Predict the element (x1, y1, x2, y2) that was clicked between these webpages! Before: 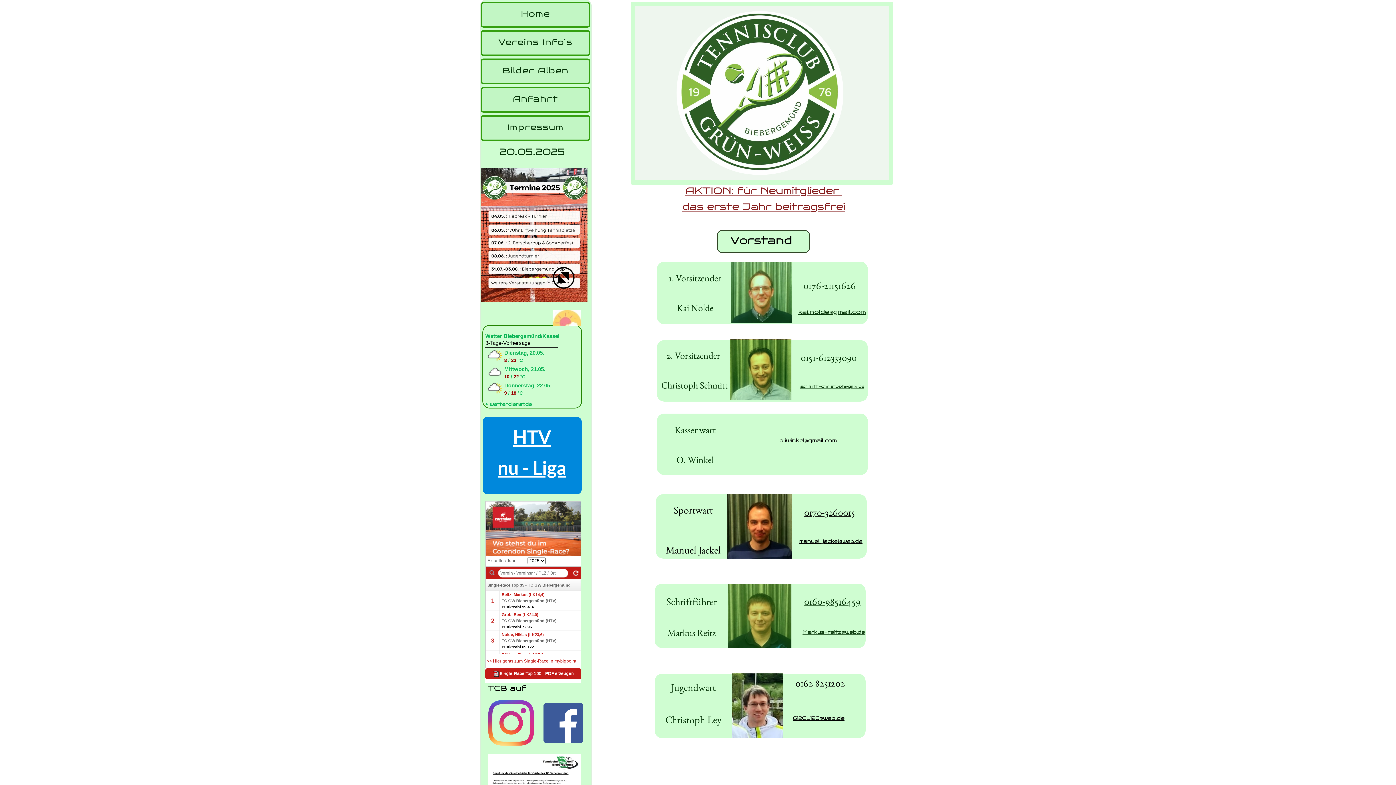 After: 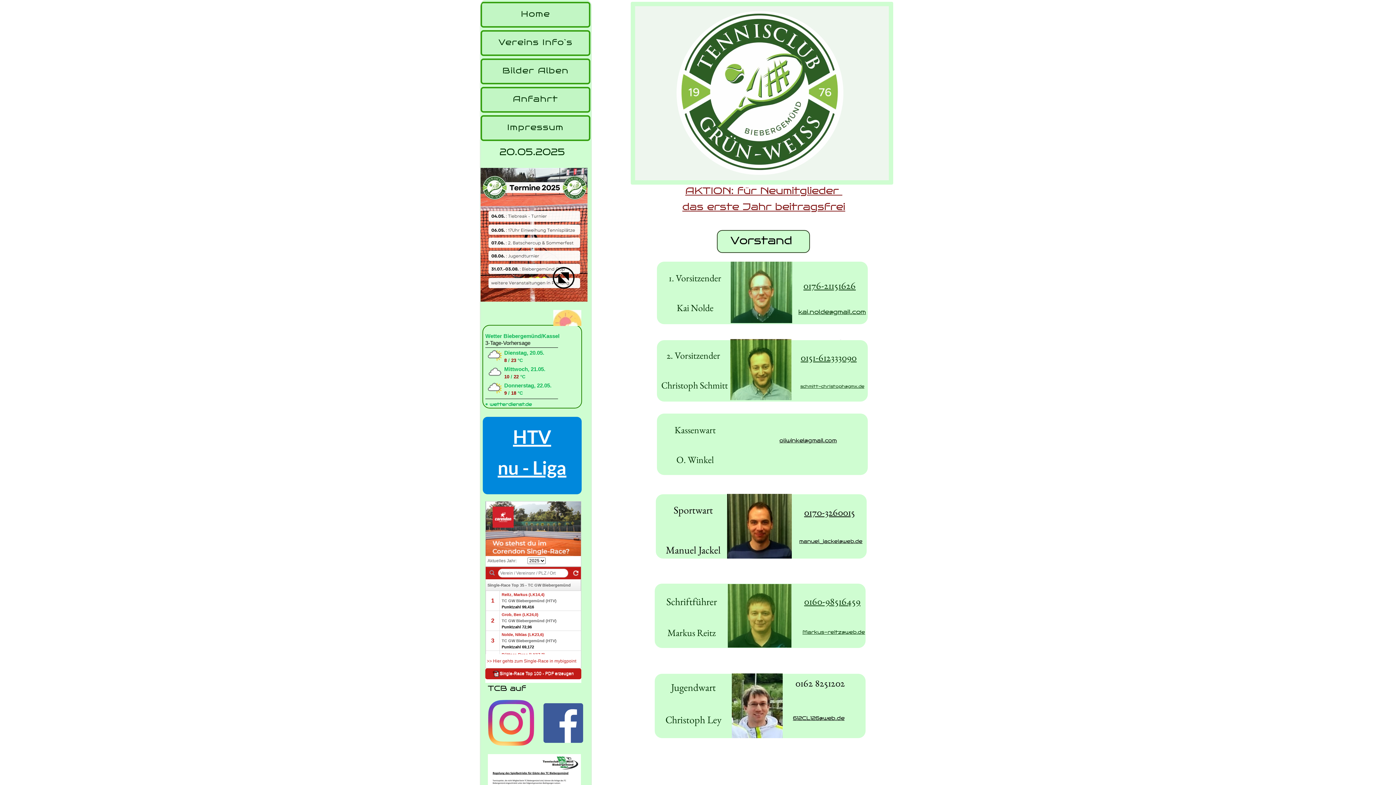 Action: bbox: (804, 594, 860, 608) label: 0160-98516459